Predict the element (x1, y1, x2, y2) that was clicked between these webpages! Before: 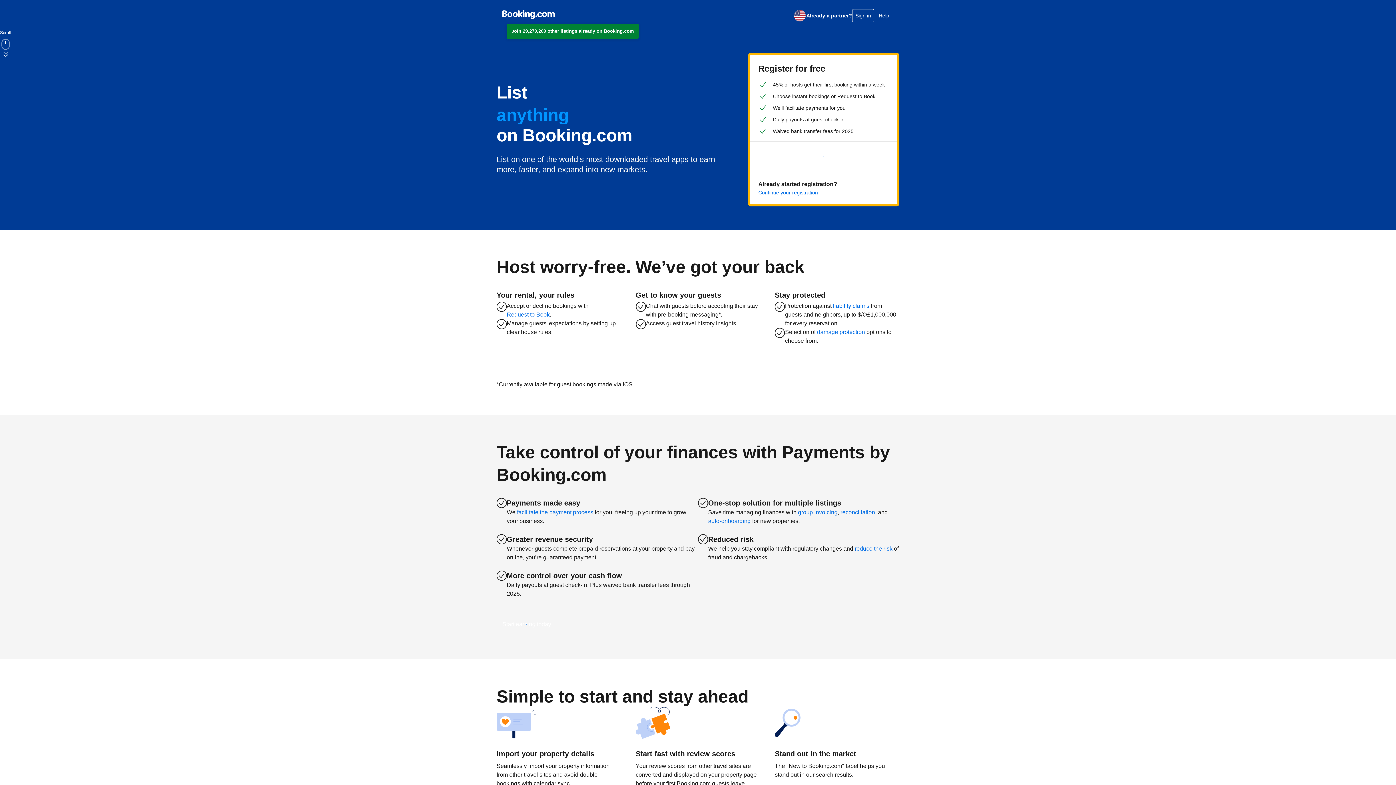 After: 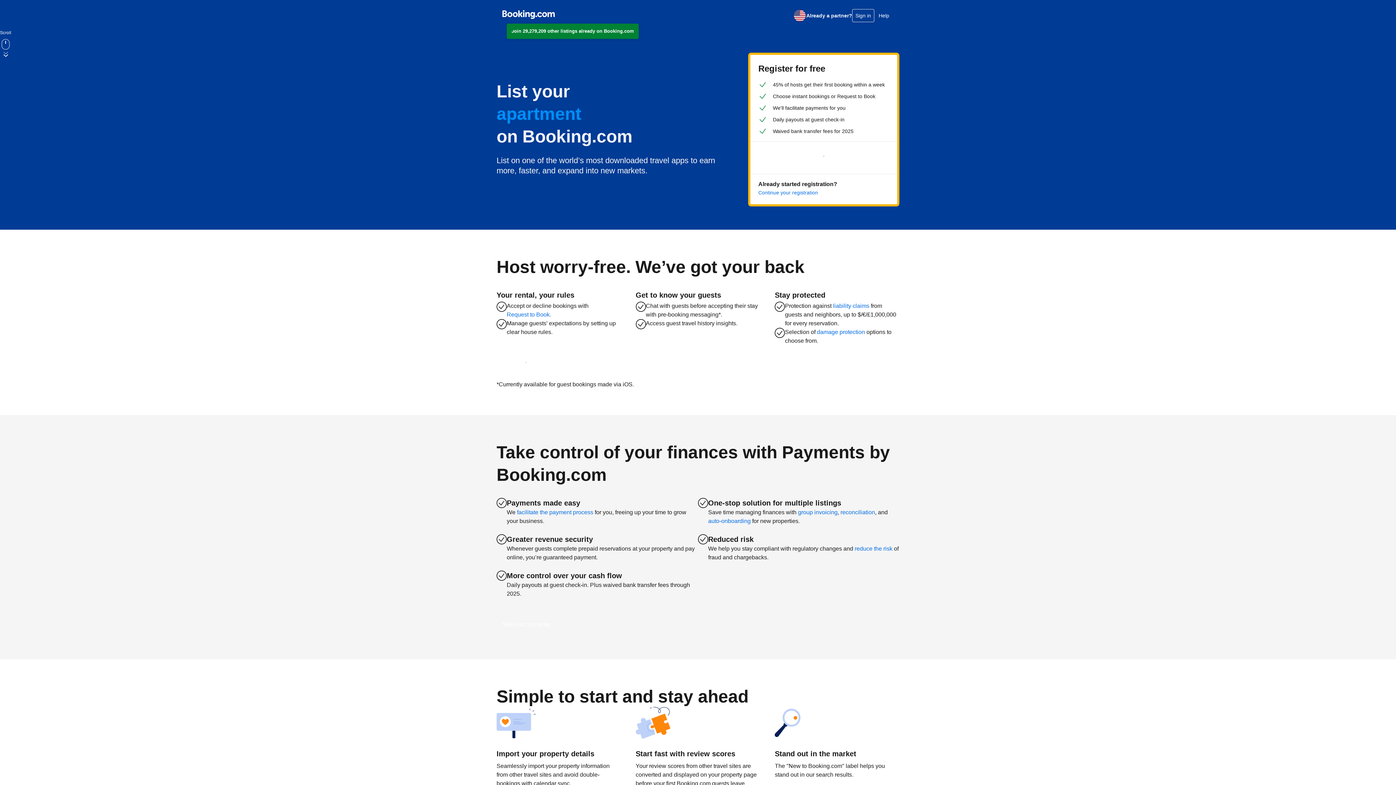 Action: bbox: (793, 8, 806, 22) label: English (US)